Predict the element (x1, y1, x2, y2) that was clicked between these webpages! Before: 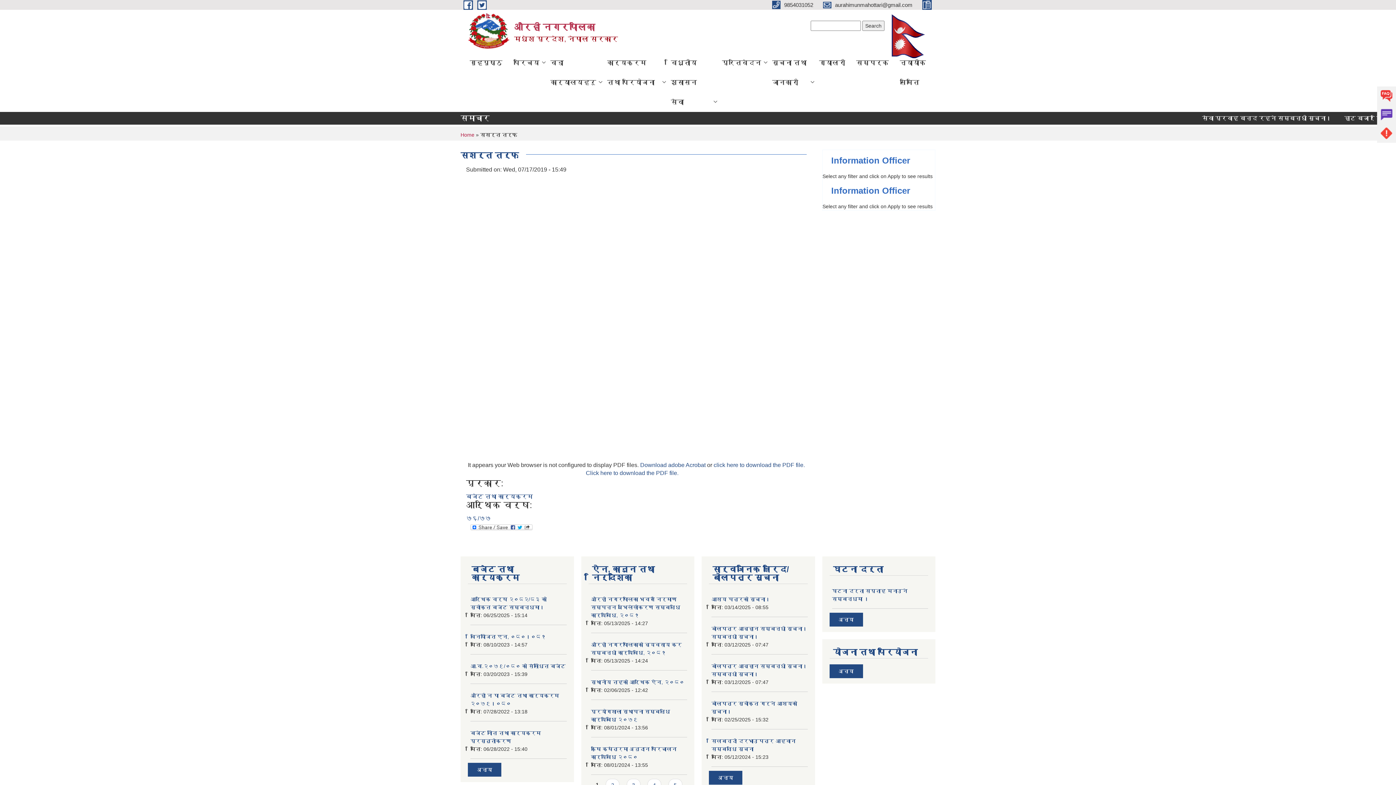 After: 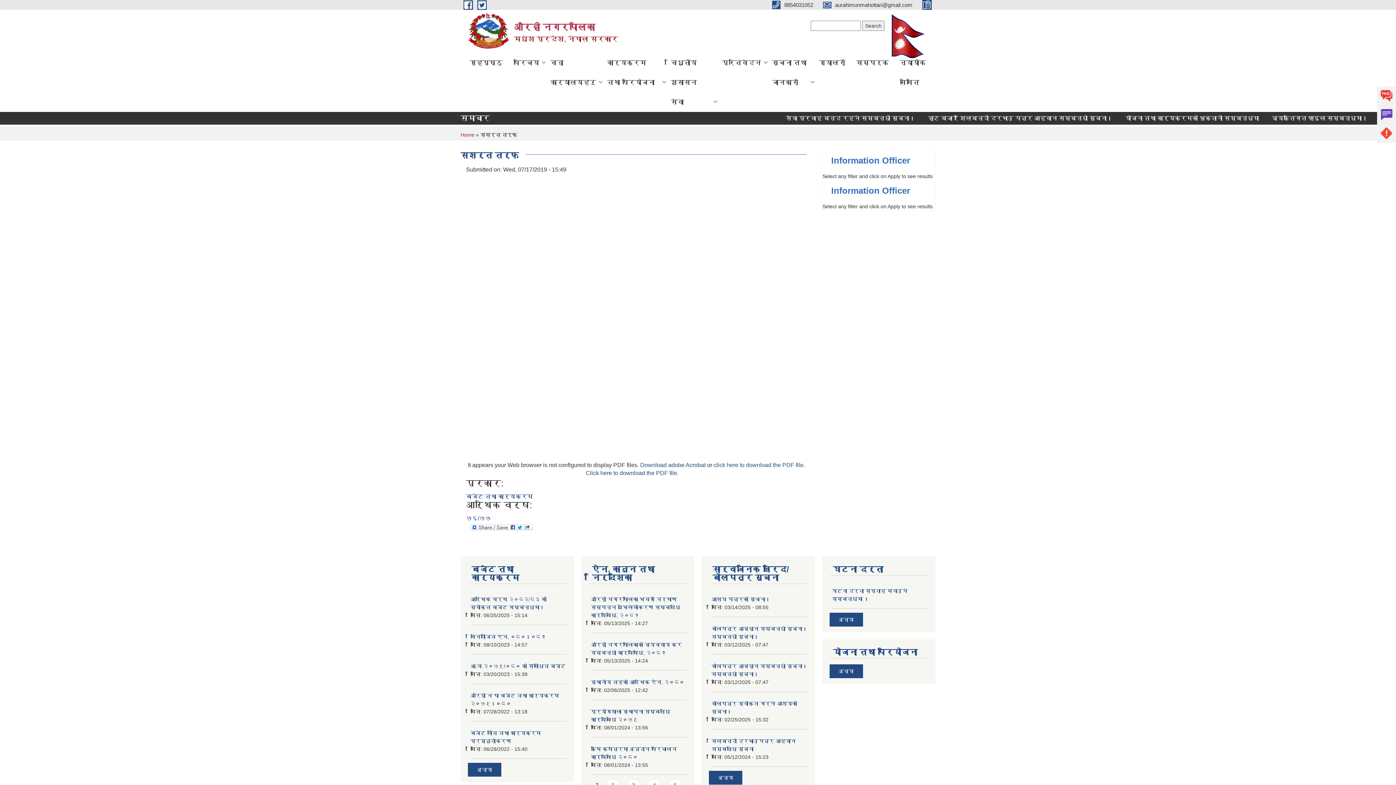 Action: label: click here to download the PDF file. bbox: (713, 462, 805, 468)